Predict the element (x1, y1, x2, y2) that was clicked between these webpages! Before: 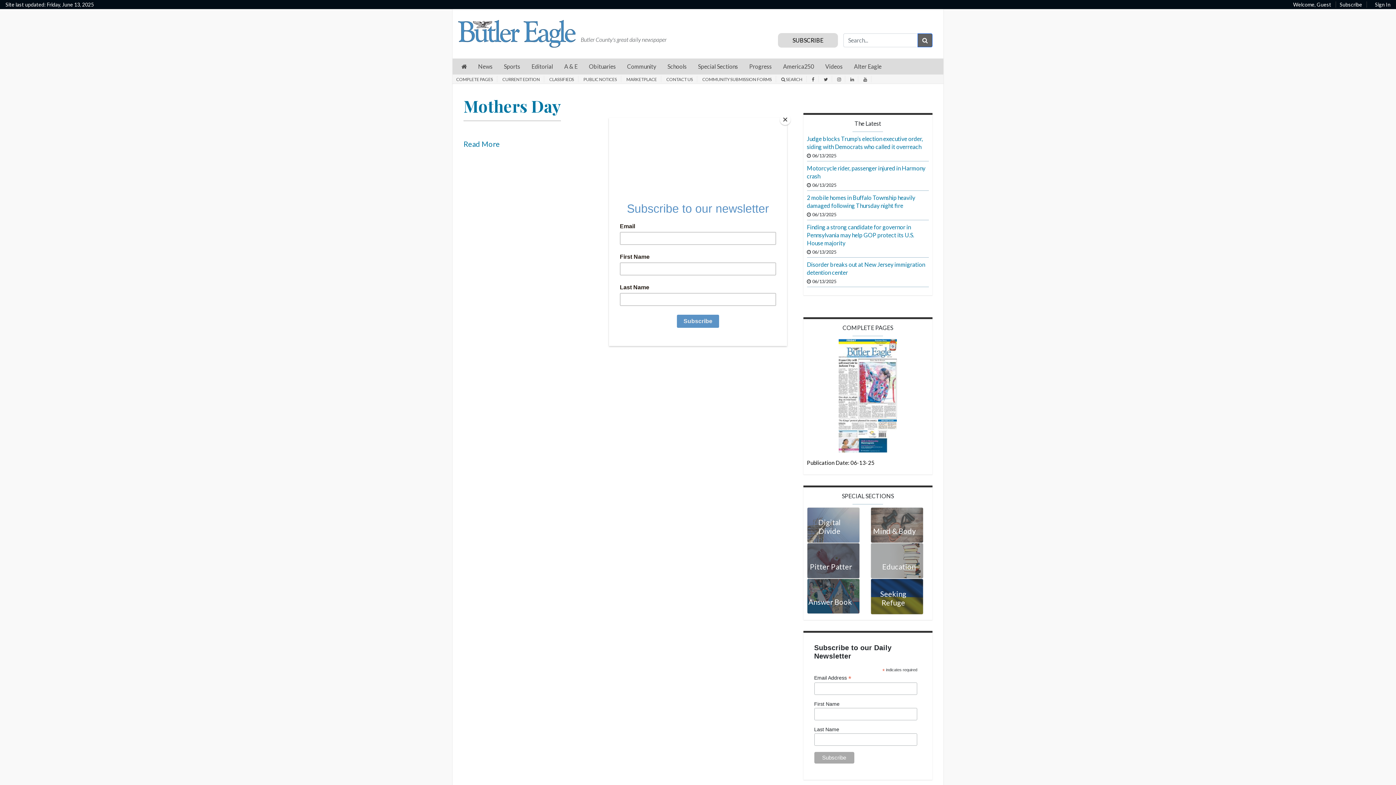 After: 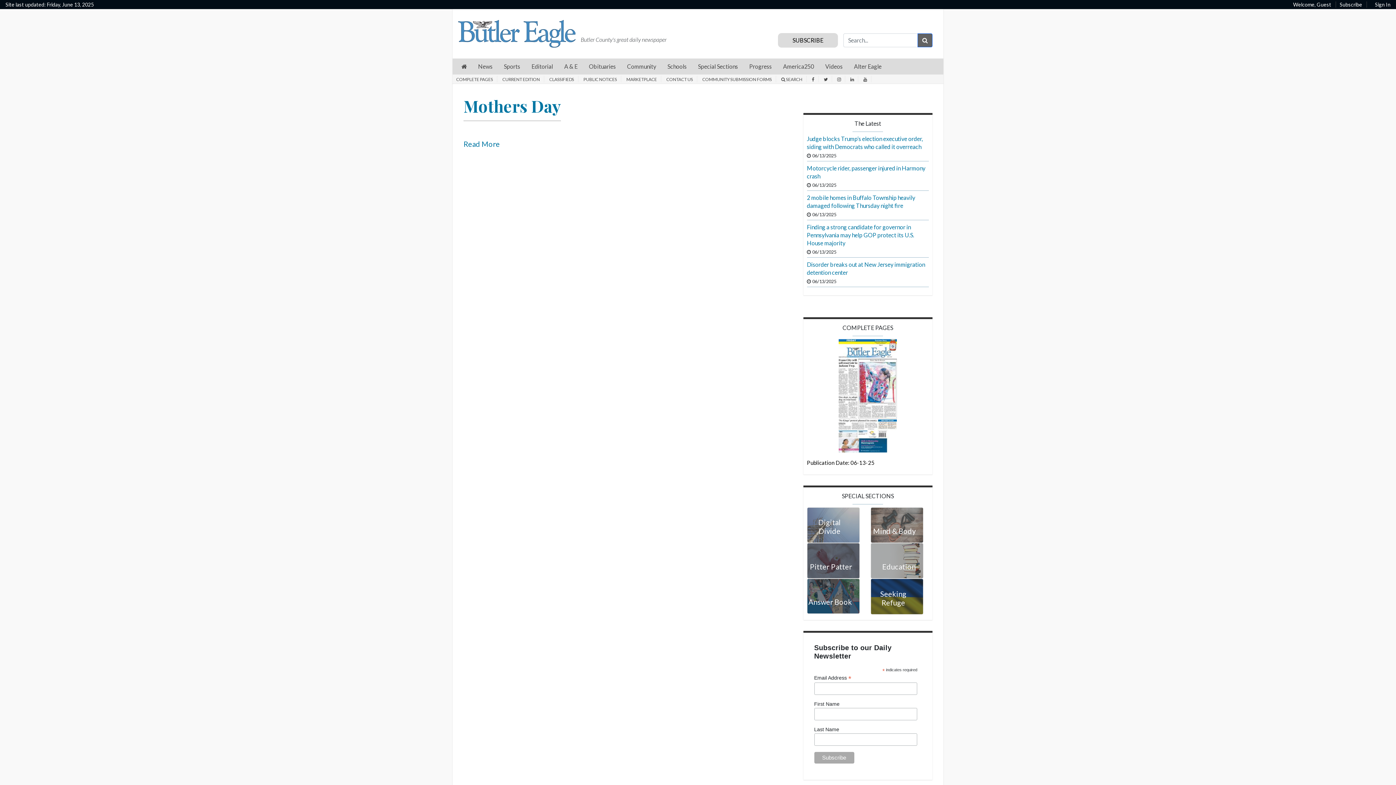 Action: bbox: (780, 114, 790, 125) label: Close